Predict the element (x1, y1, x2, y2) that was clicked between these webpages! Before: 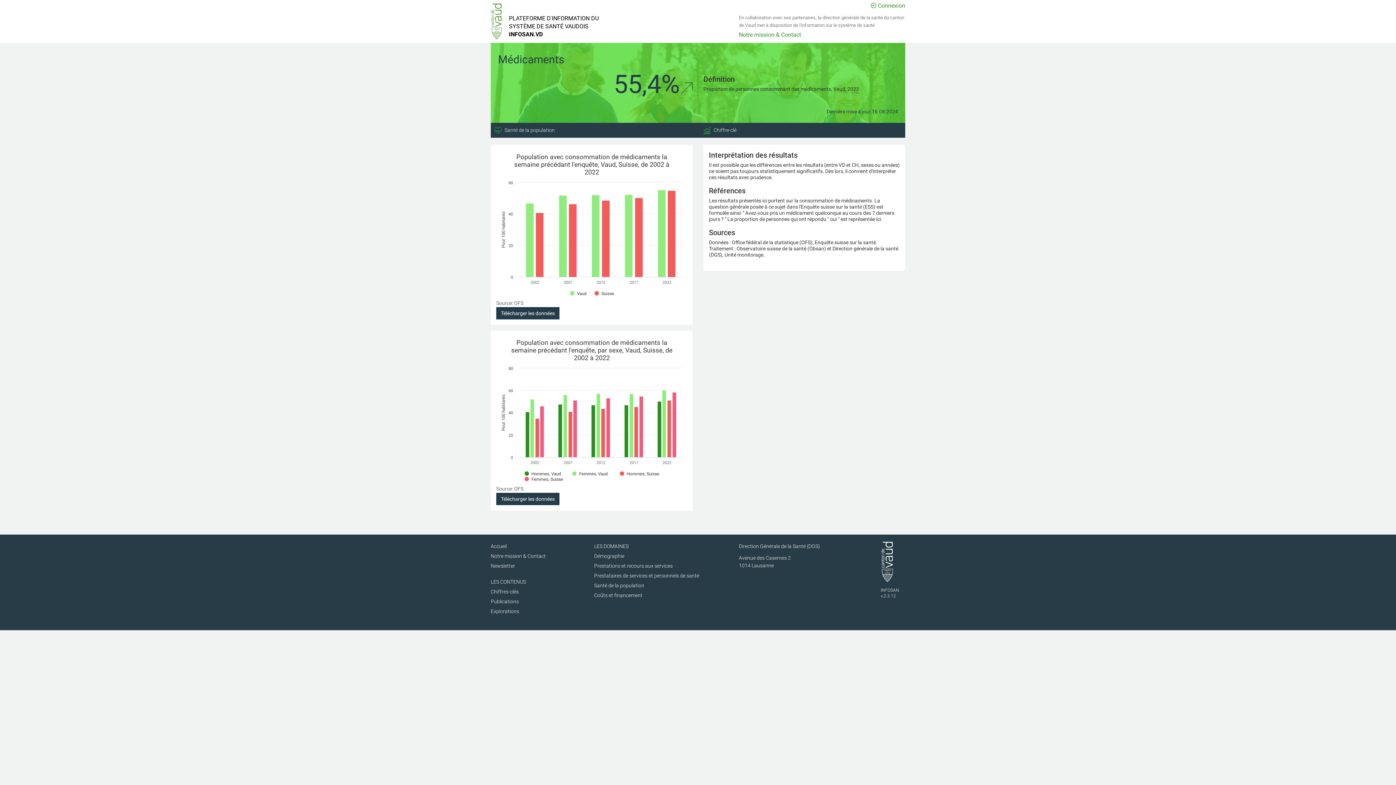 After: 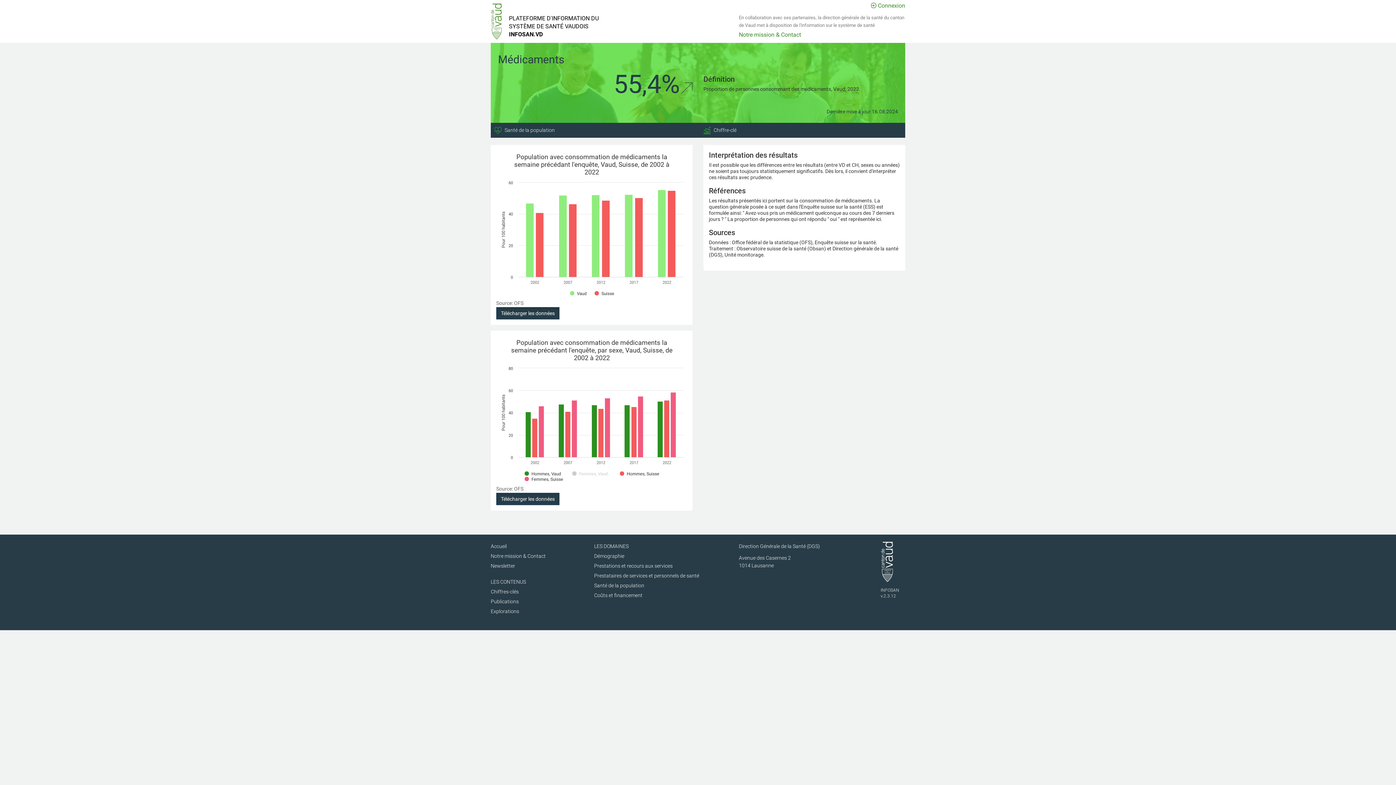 Action: bbox: (572, 472, 608, 477) label: Show Femmes, Vaud